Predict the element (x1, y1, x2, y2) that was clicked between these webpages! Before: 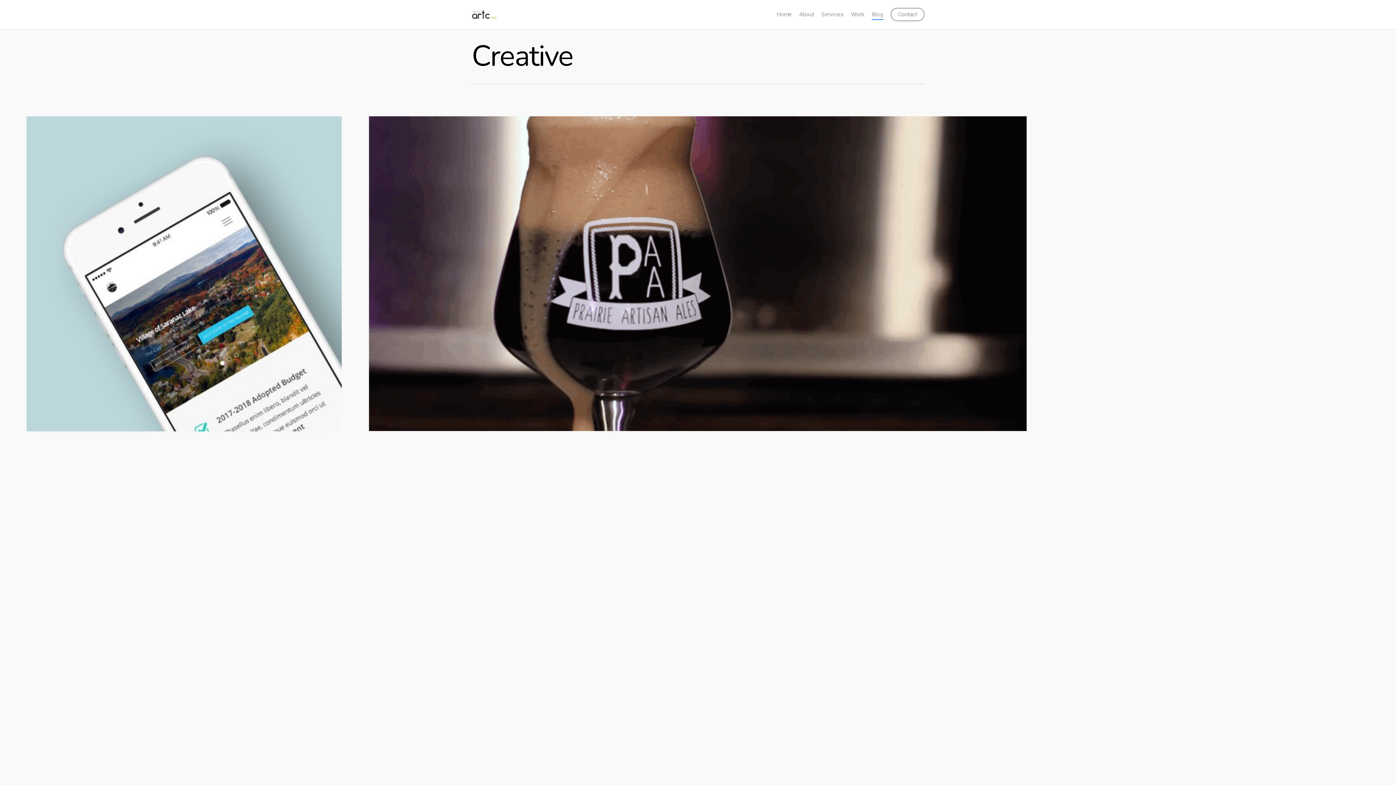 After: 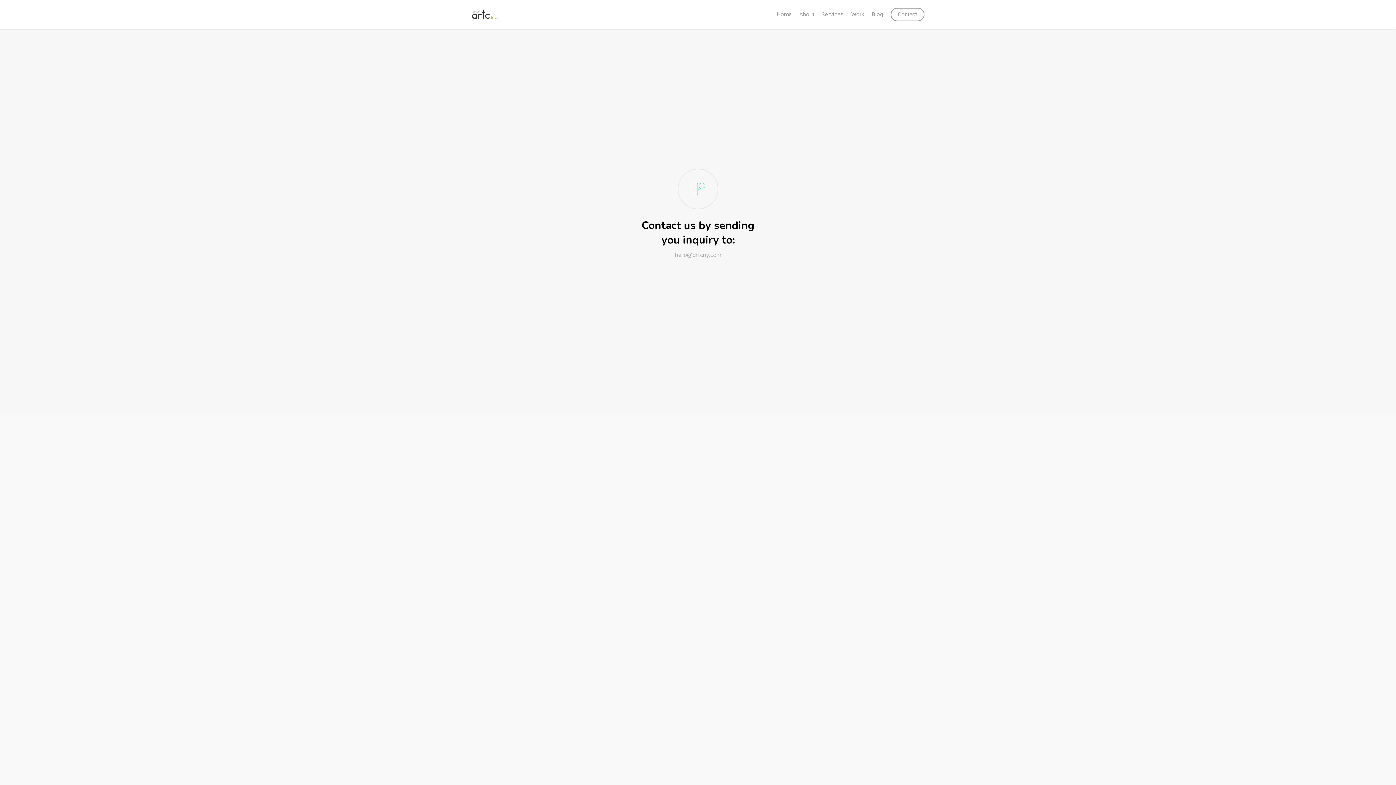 Action: bbox: (890, 11, 924, 17) label: Contact